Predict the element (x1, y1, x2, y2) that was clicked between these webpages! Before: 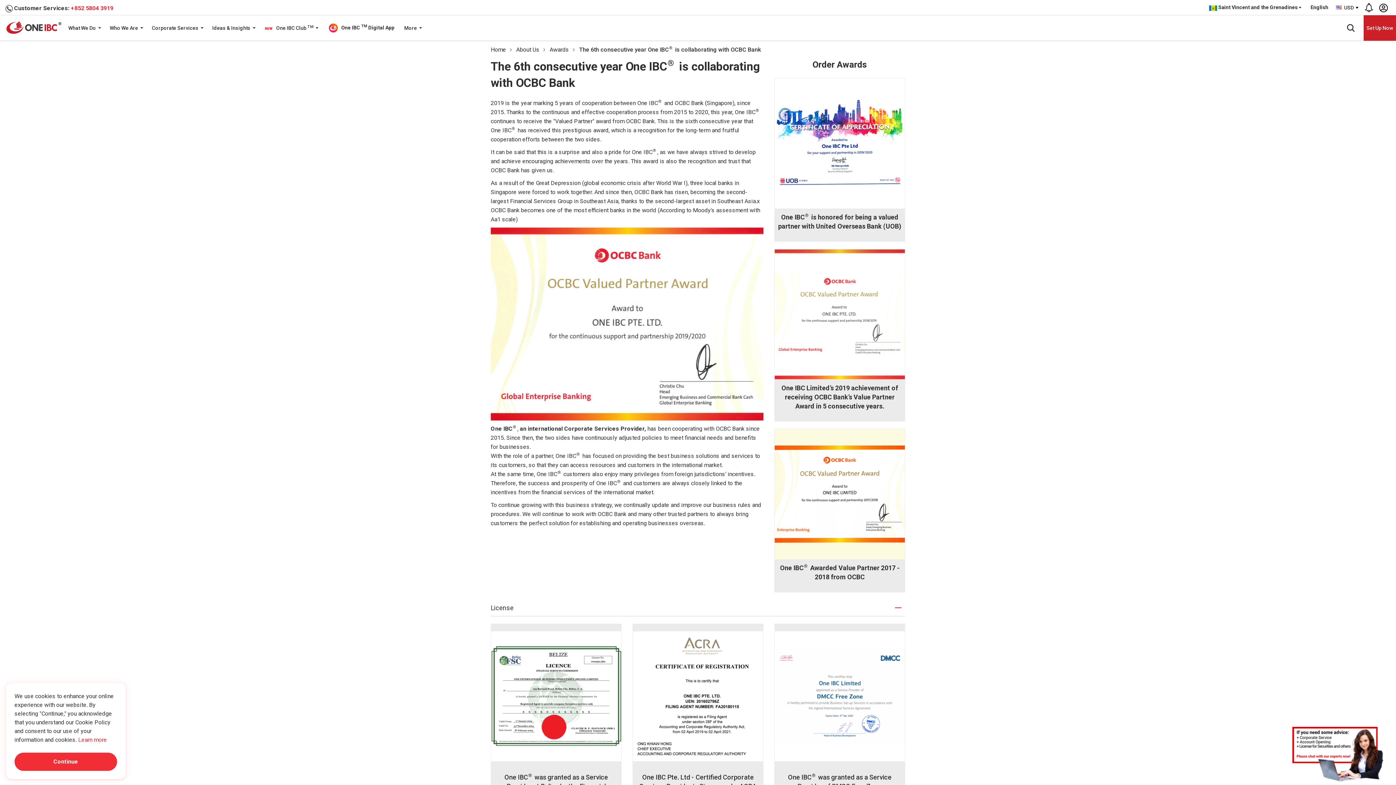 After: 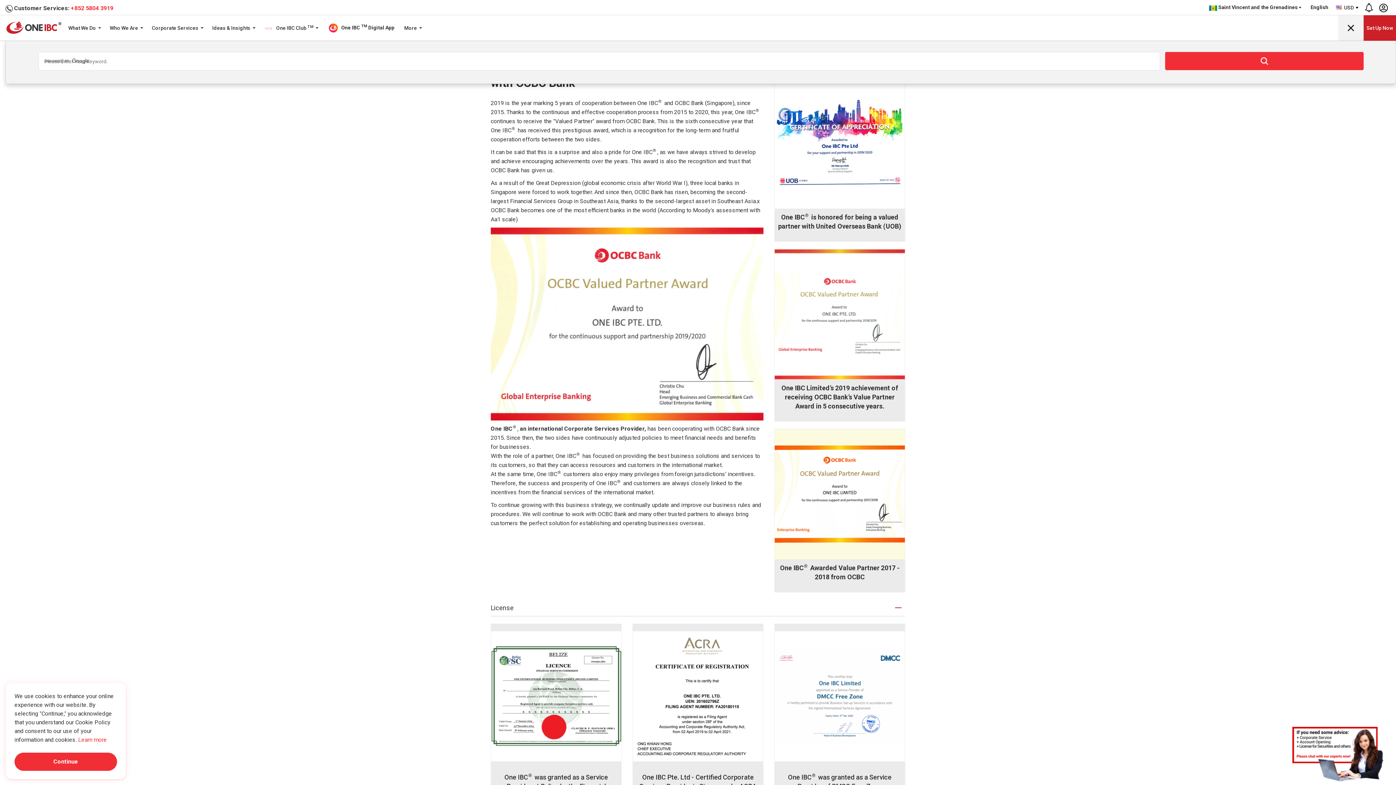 Action: bbox: (1338, 15, 1364, 40)